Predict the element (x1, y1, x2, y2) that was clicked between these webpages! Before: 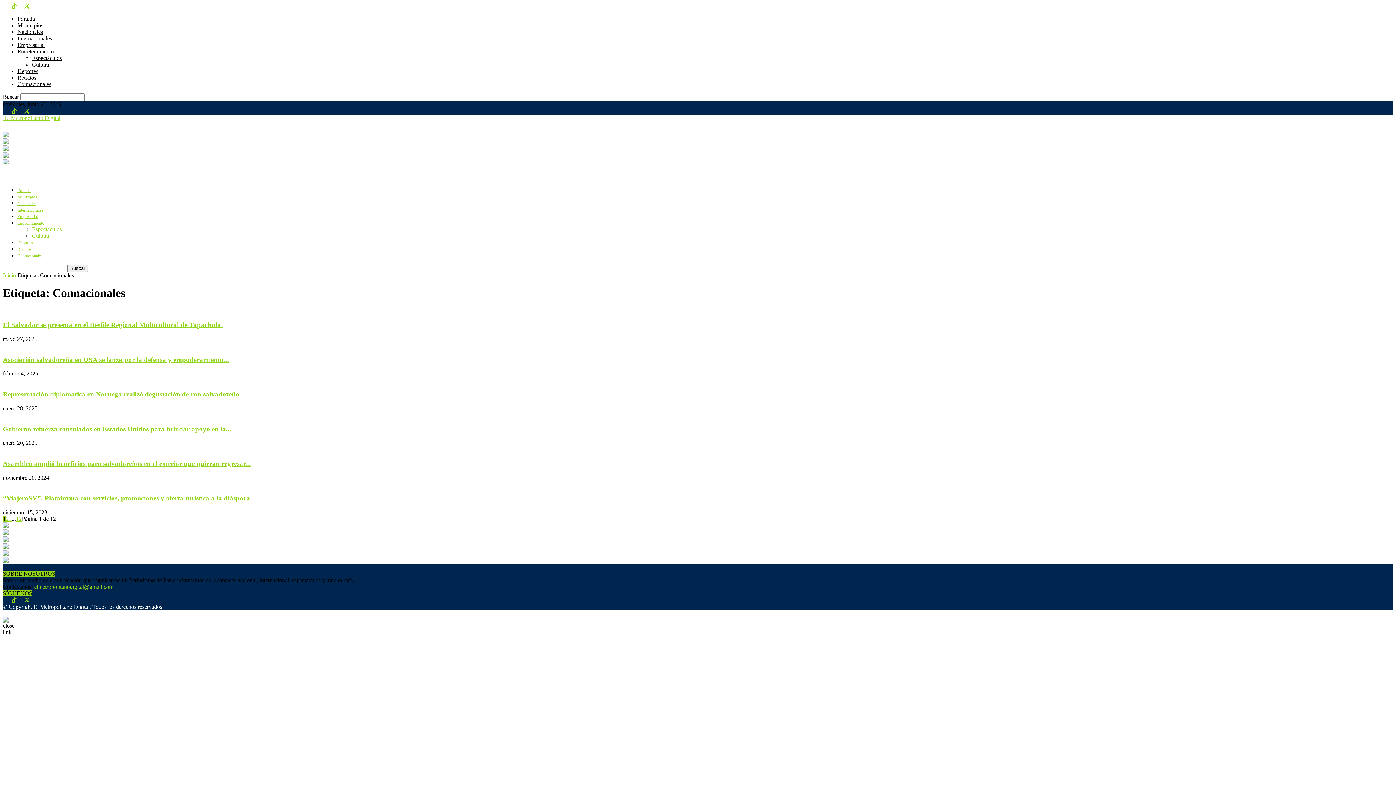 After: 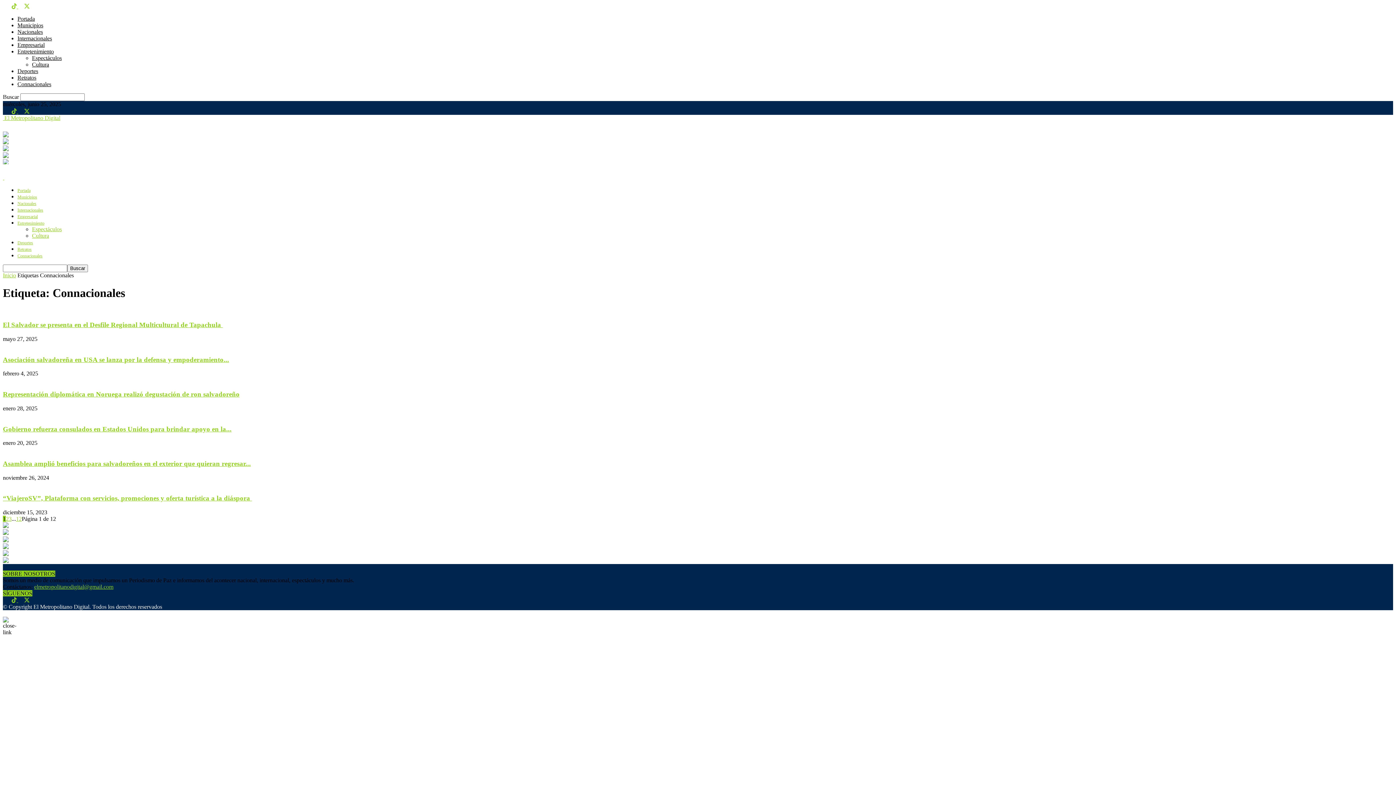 Action: bbox: (2, 523, 8, 529)